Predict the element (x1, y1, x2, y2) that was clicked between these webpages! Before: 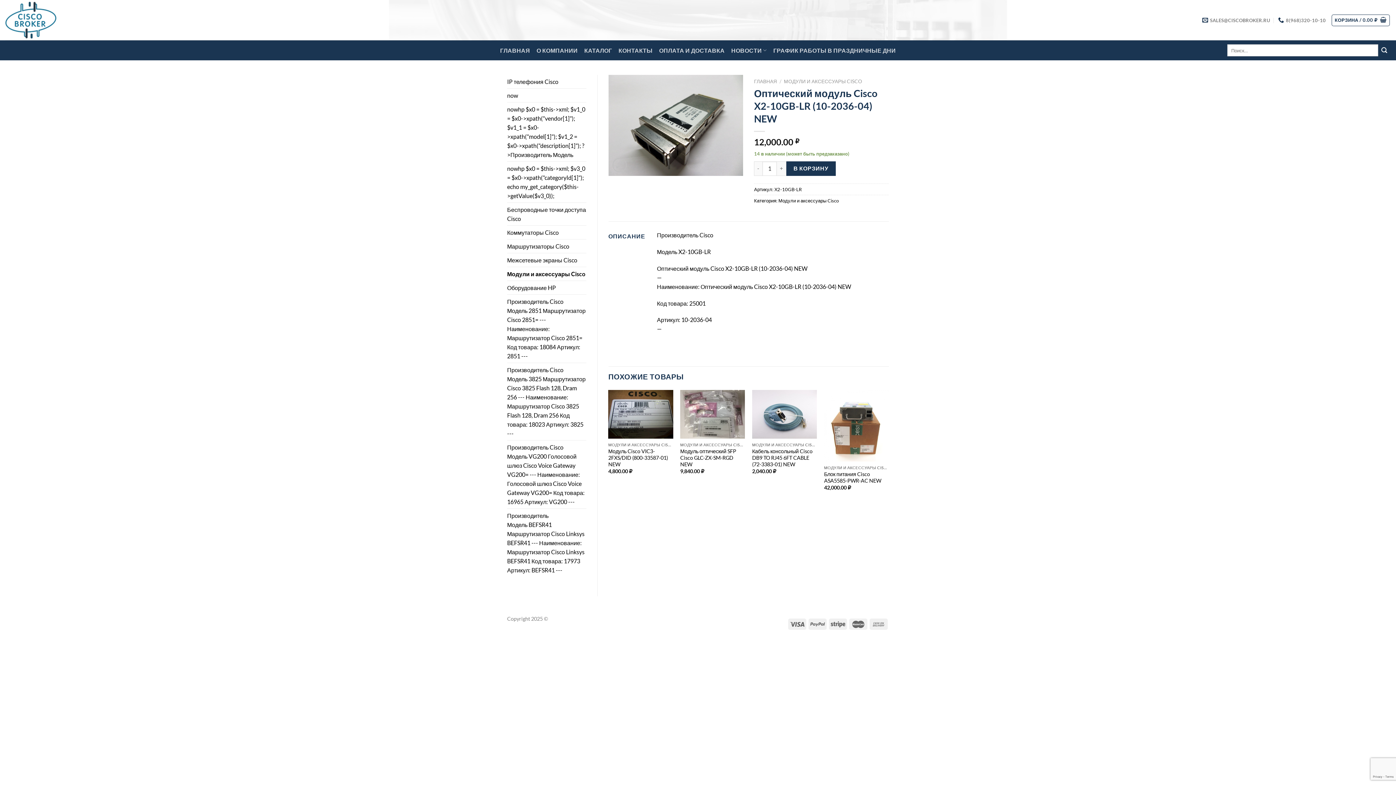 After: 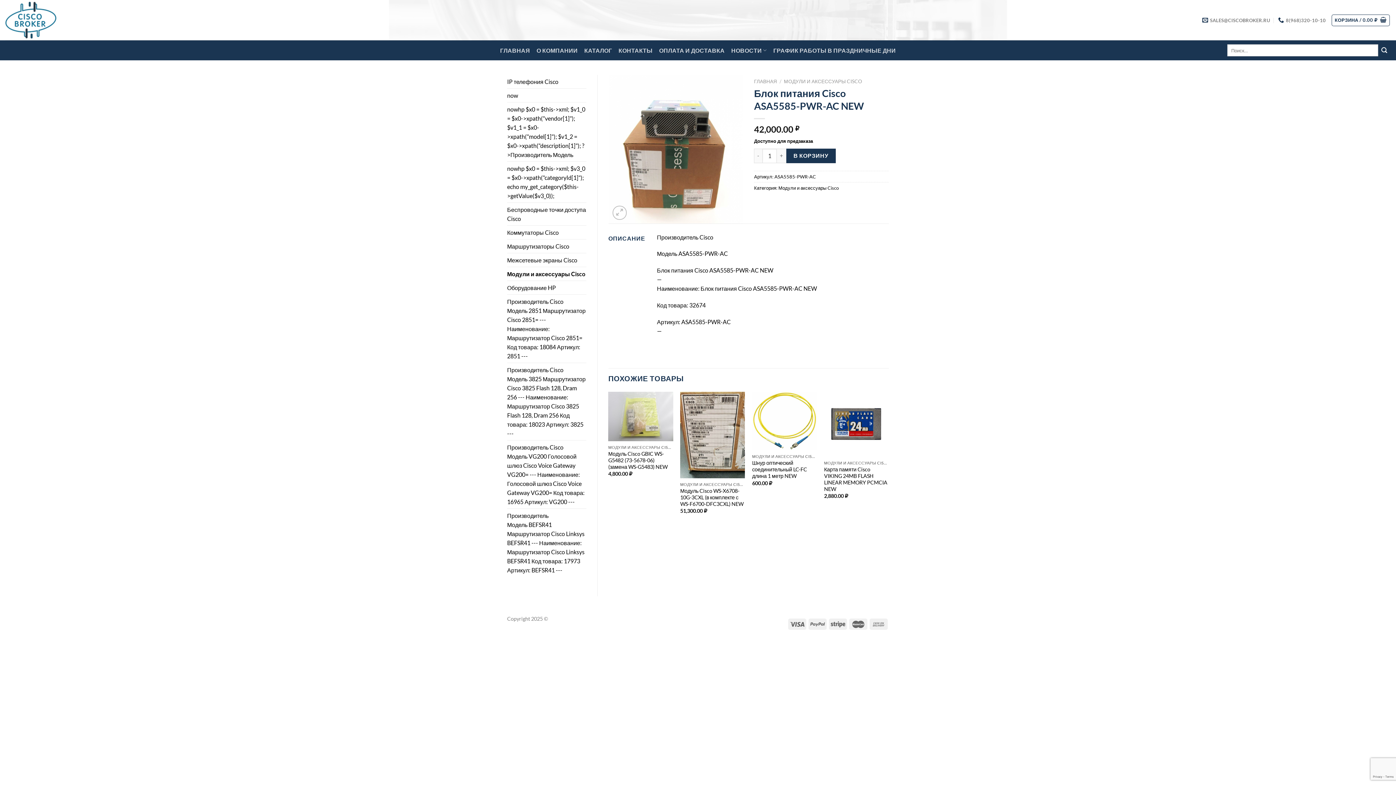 Action: label: Блок питания Cisco ASA5585-PWR-AC NEW bbox: (824, 471, 889, 484)